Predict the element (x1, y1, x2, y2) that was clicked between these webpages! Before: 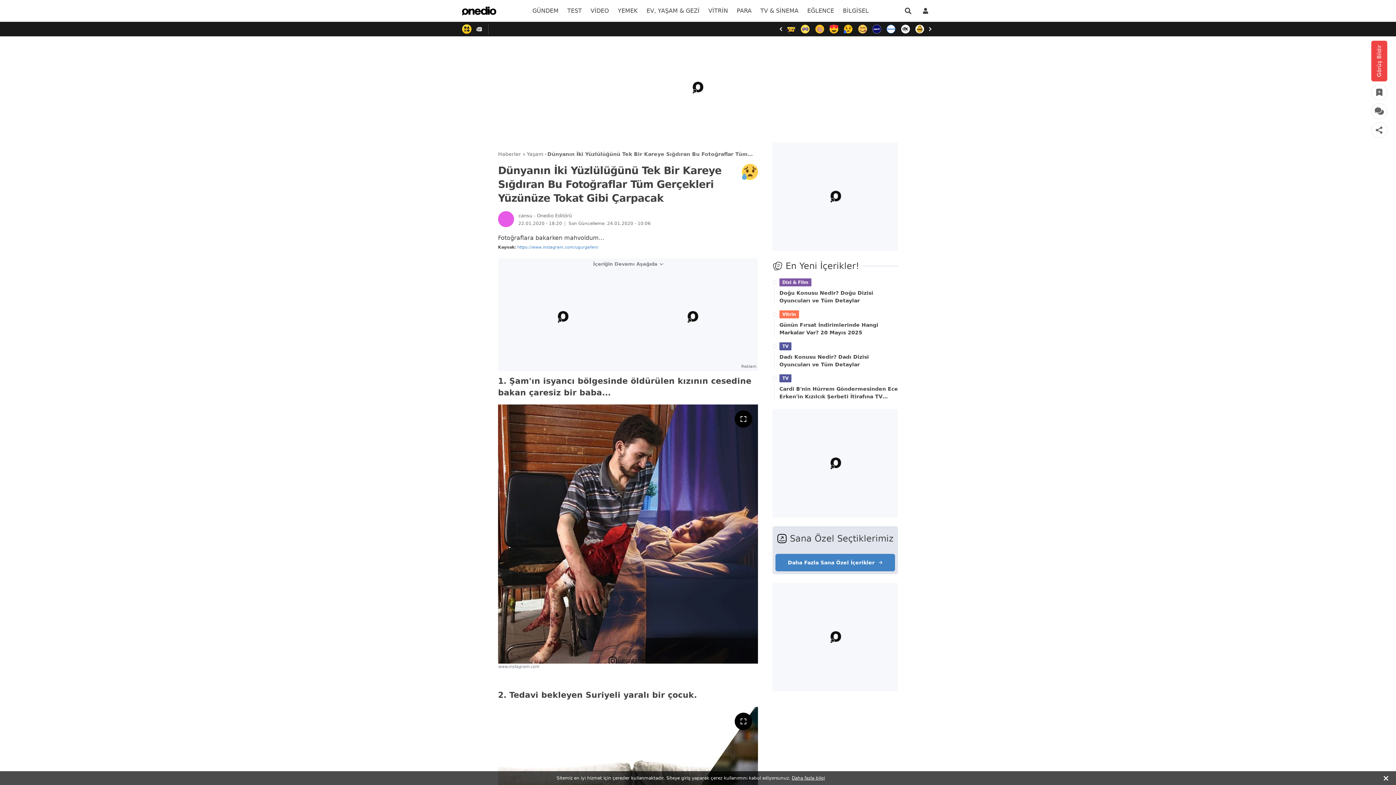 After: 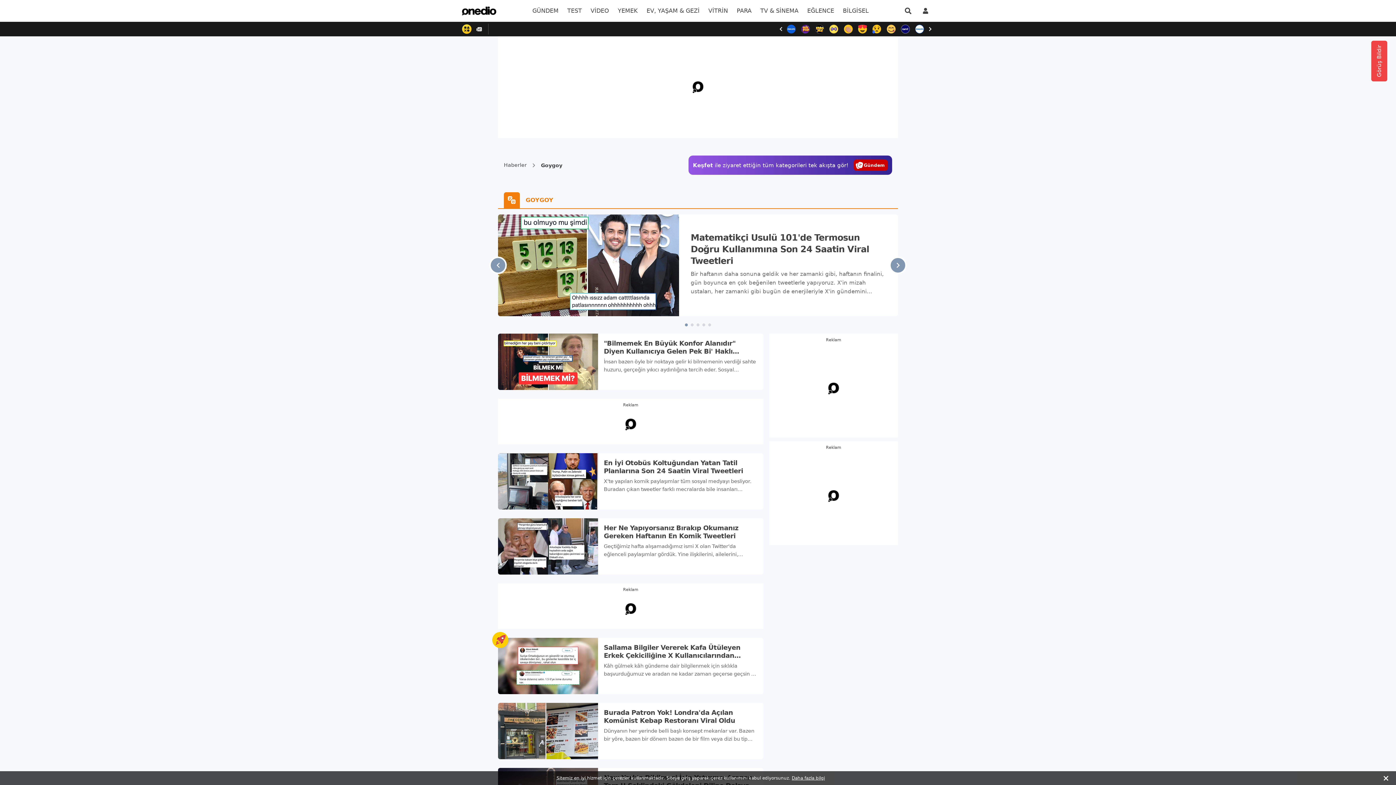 Action: label: menu bbox: (803, 0, 838, 21)